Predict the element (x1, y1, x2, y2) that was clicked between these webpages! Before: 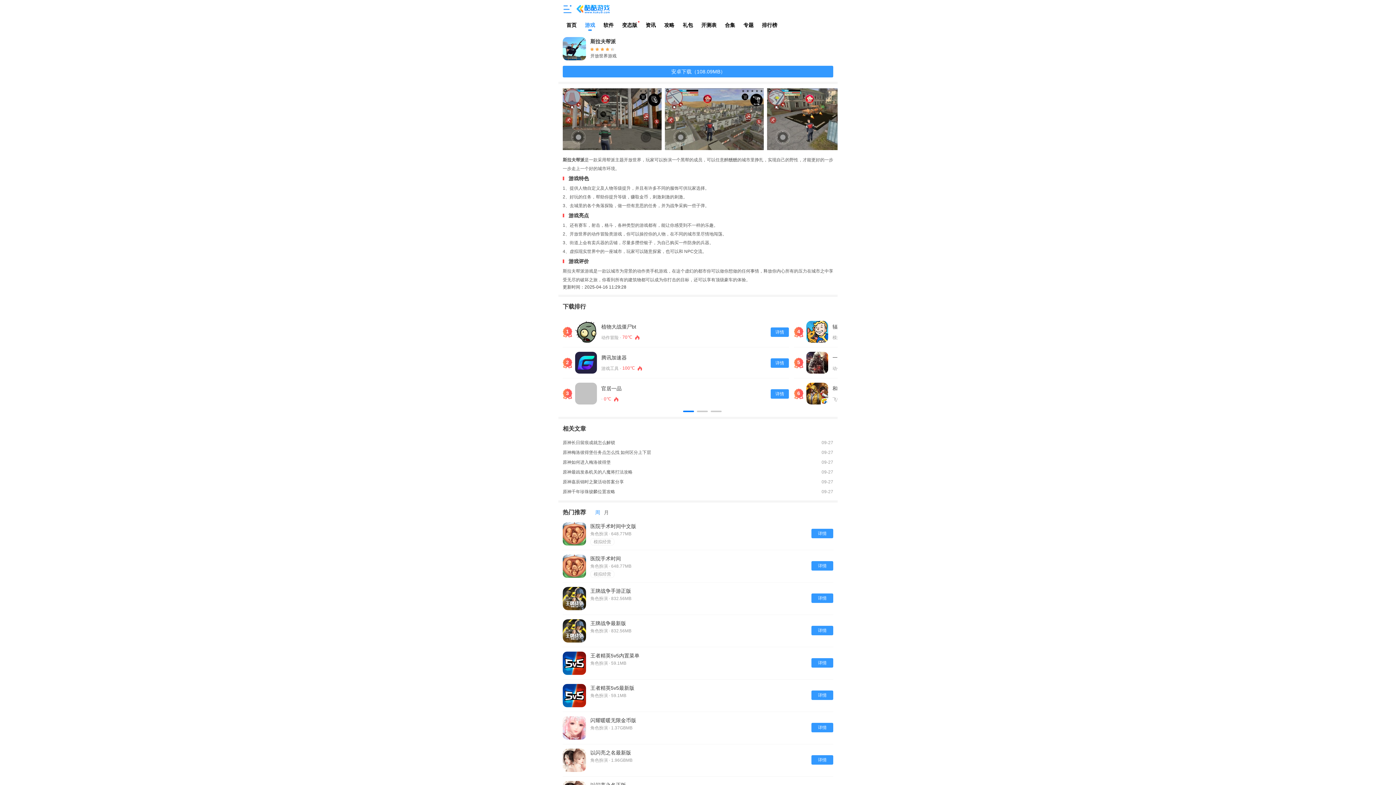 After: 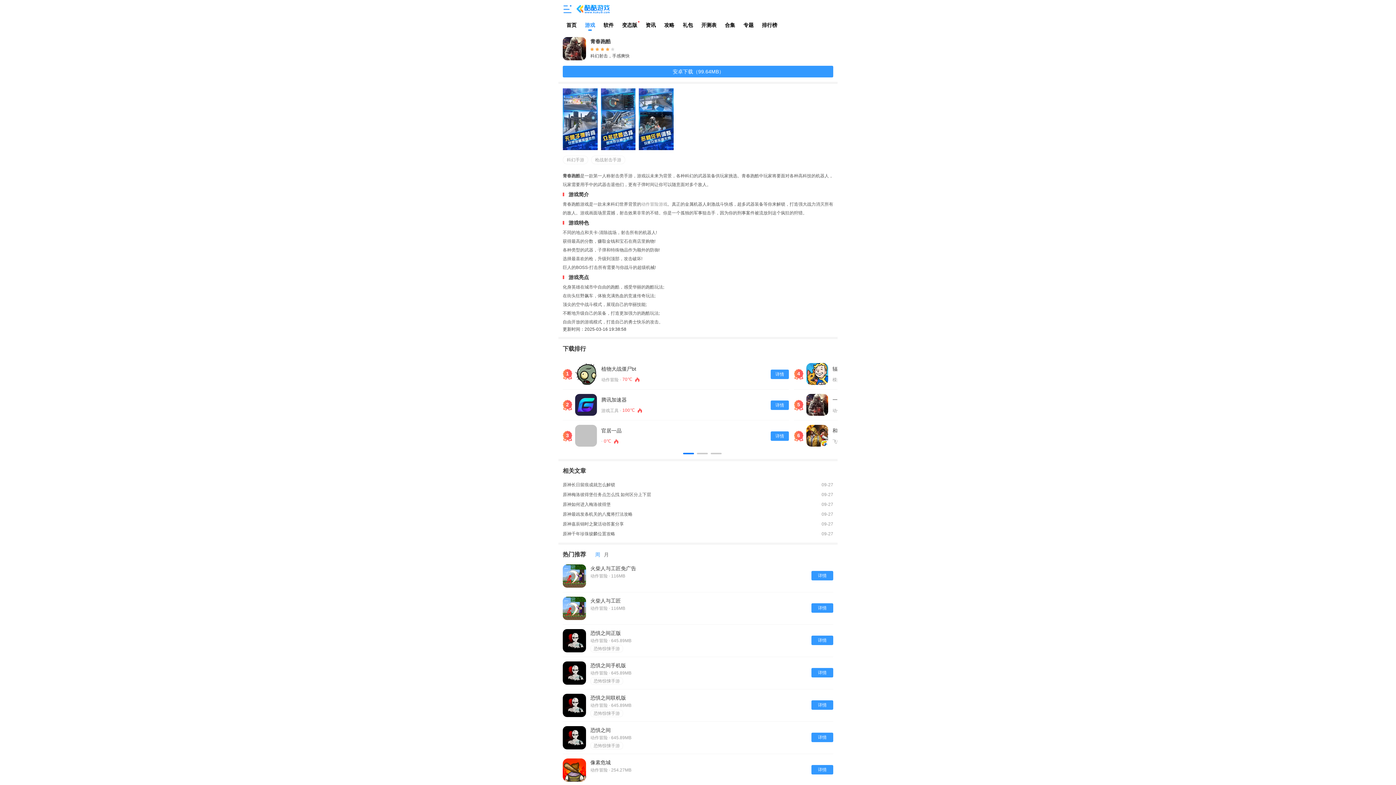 Action: bbox: (806, 352, 828, 373)